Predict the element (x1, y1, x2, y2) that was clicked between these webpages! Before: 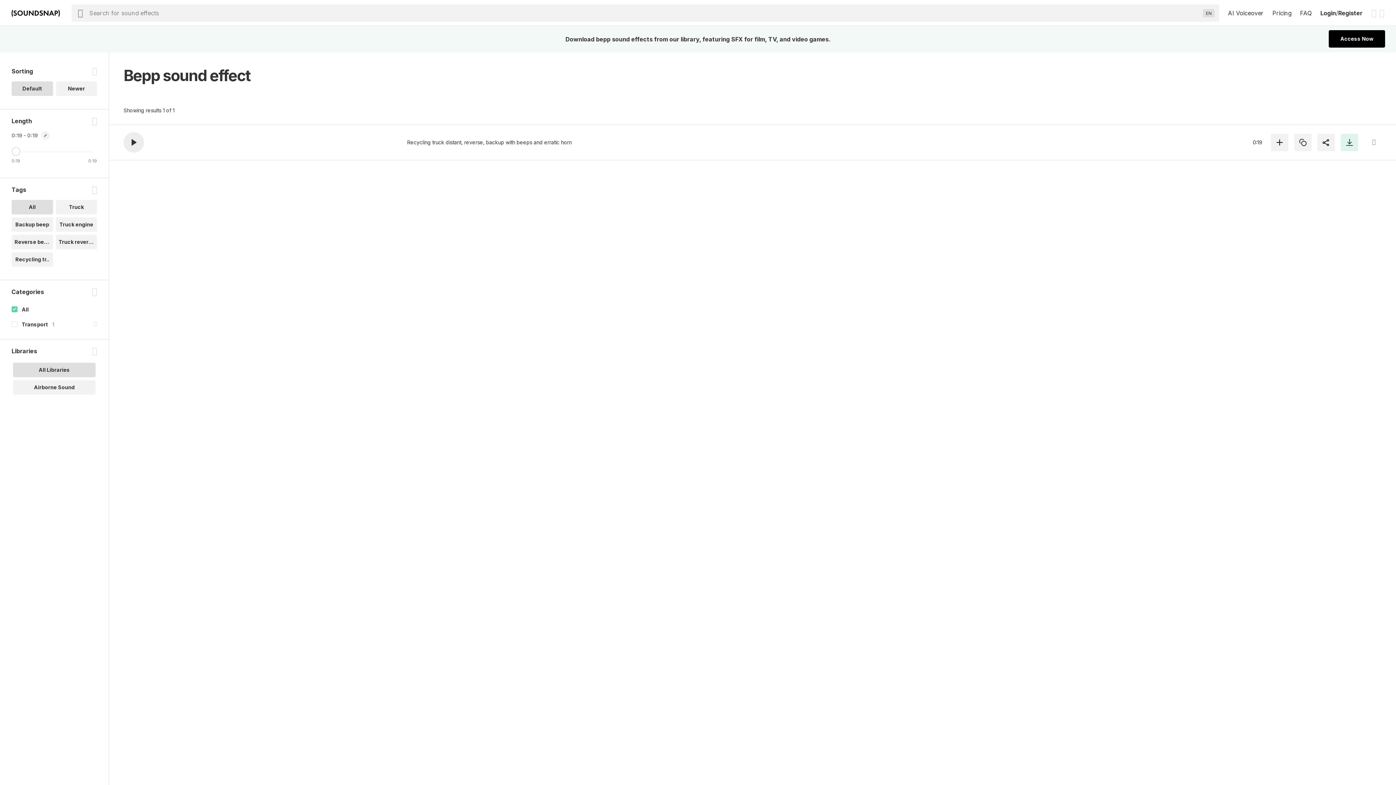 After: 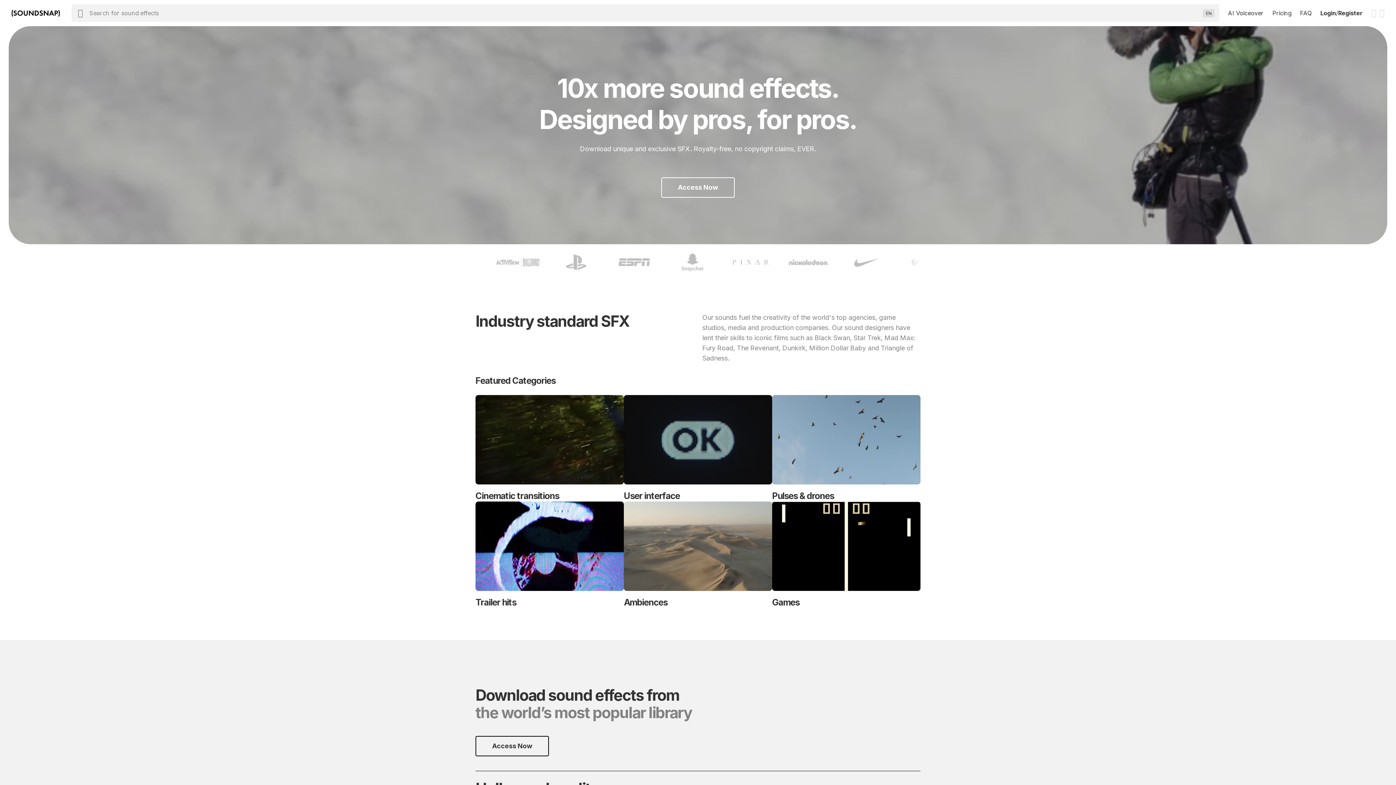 Action: bbox: (7, 9, 64, 16)